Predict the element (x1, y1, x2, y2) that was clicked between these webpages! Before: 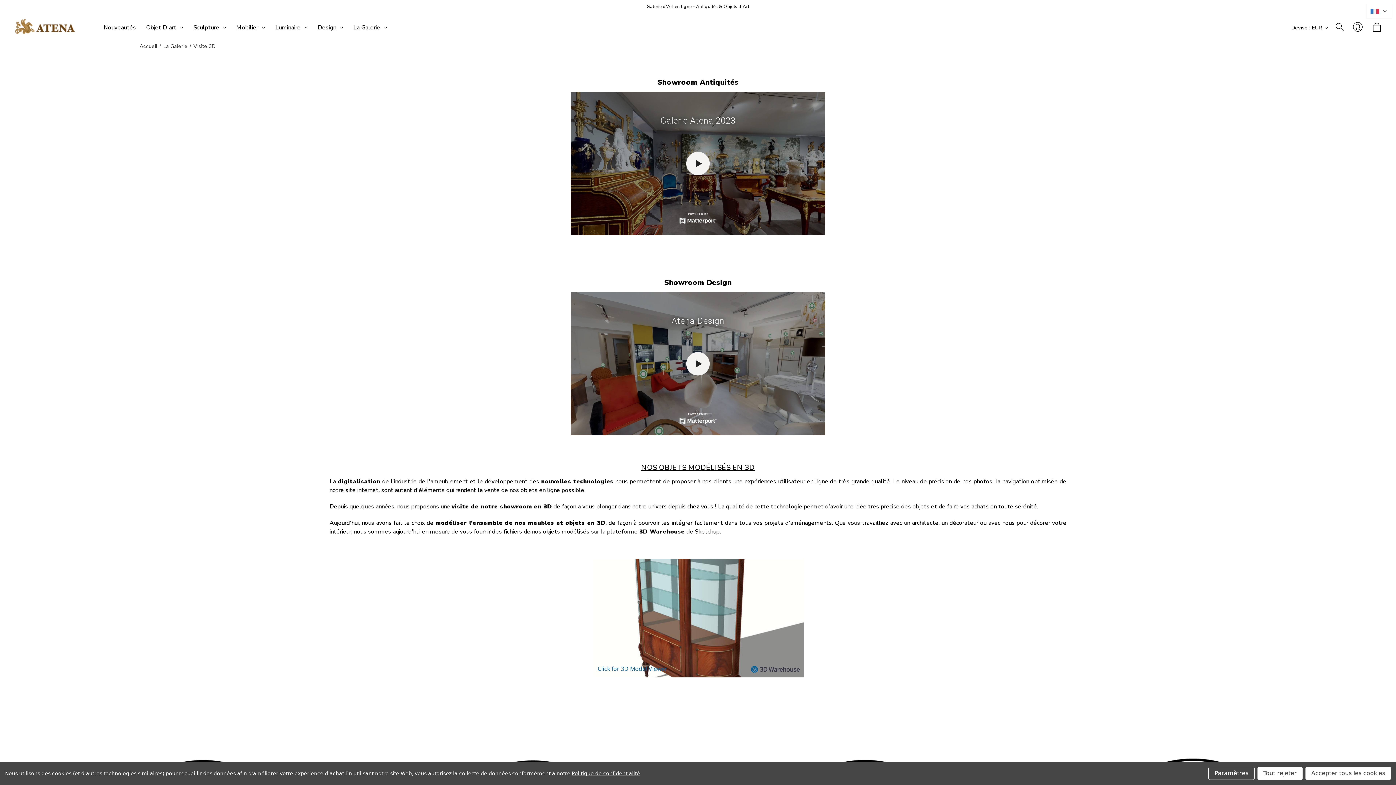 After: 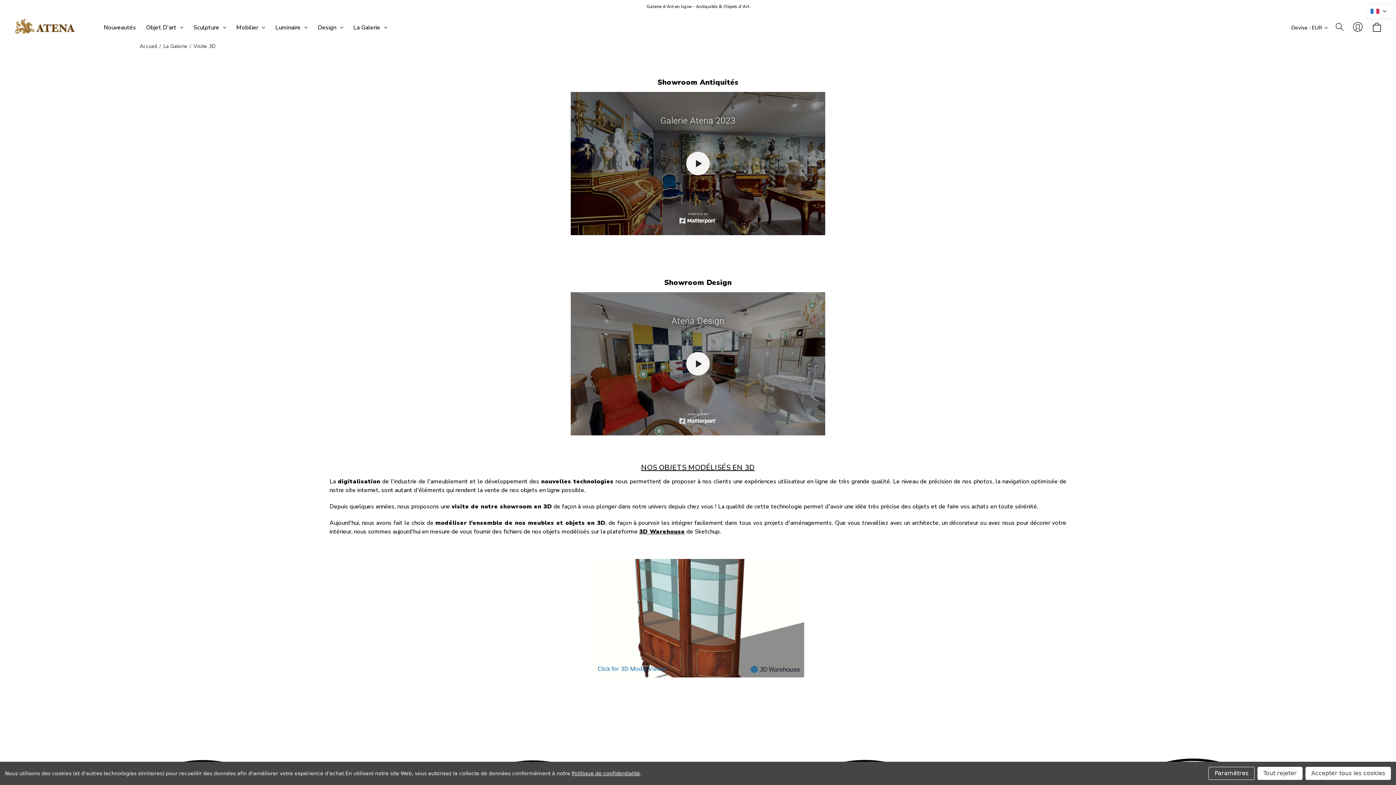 Action: label: La Galerie bbox: (163, 42, 187, 49)